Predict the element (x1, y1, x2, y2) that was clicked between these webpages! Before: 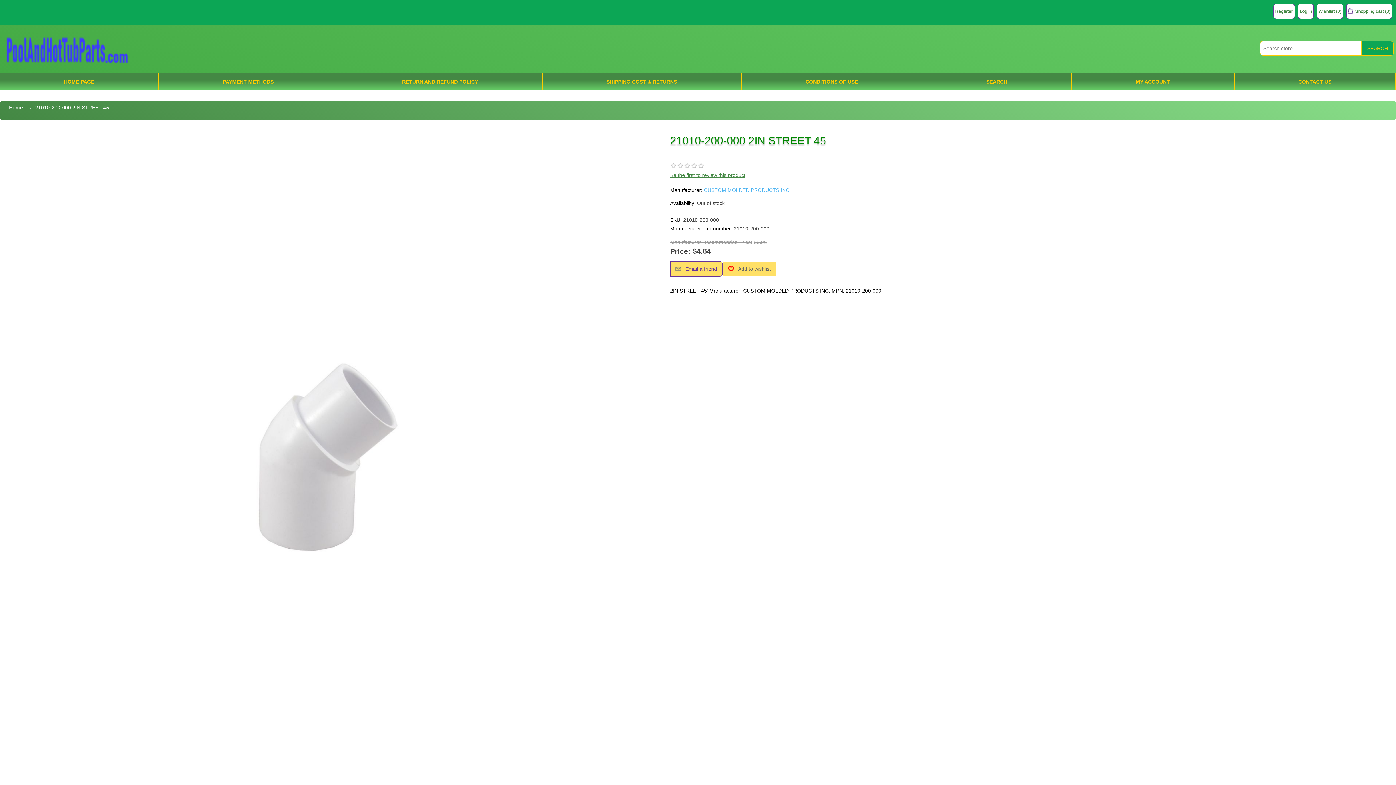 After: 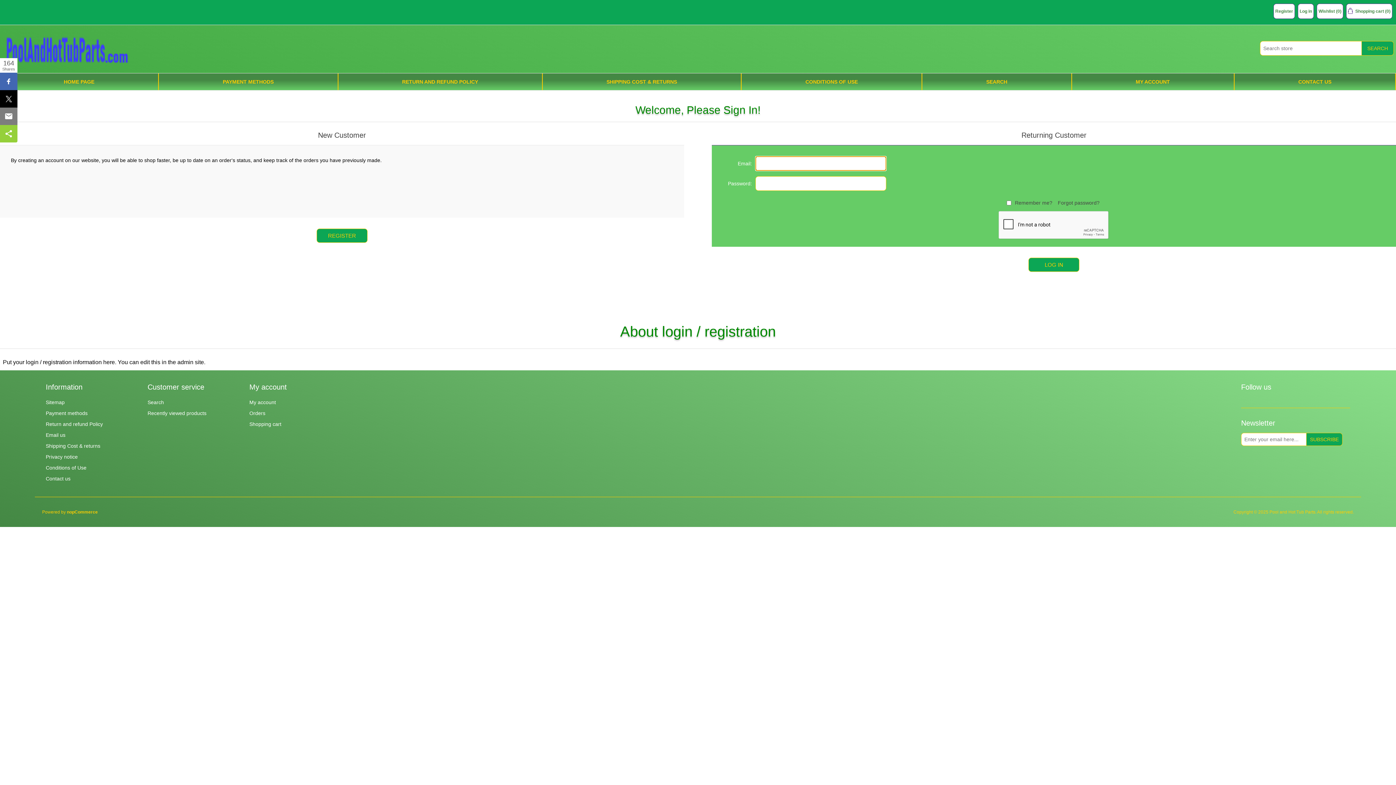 Action: label: MY ACCOUNT bbox: (1072, 73, 1234, 90)